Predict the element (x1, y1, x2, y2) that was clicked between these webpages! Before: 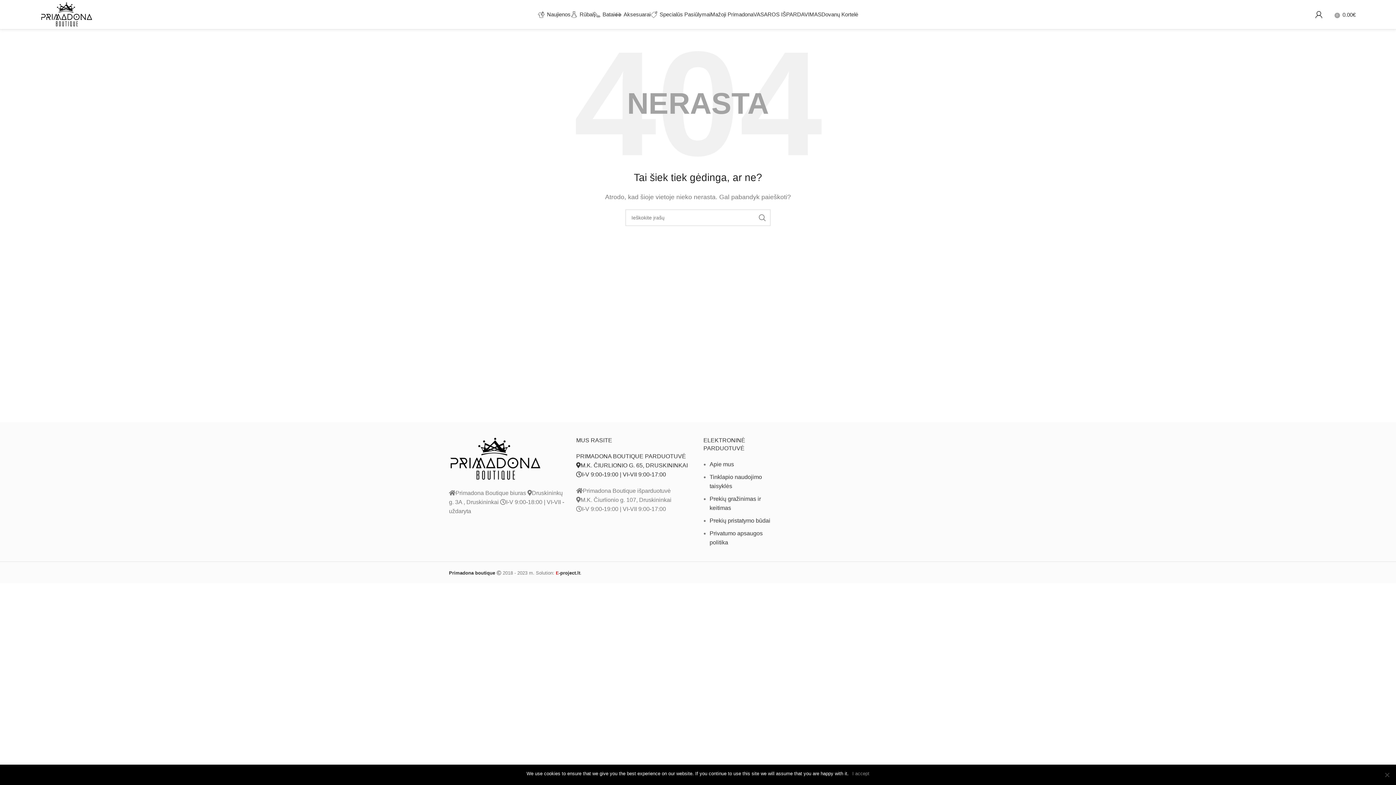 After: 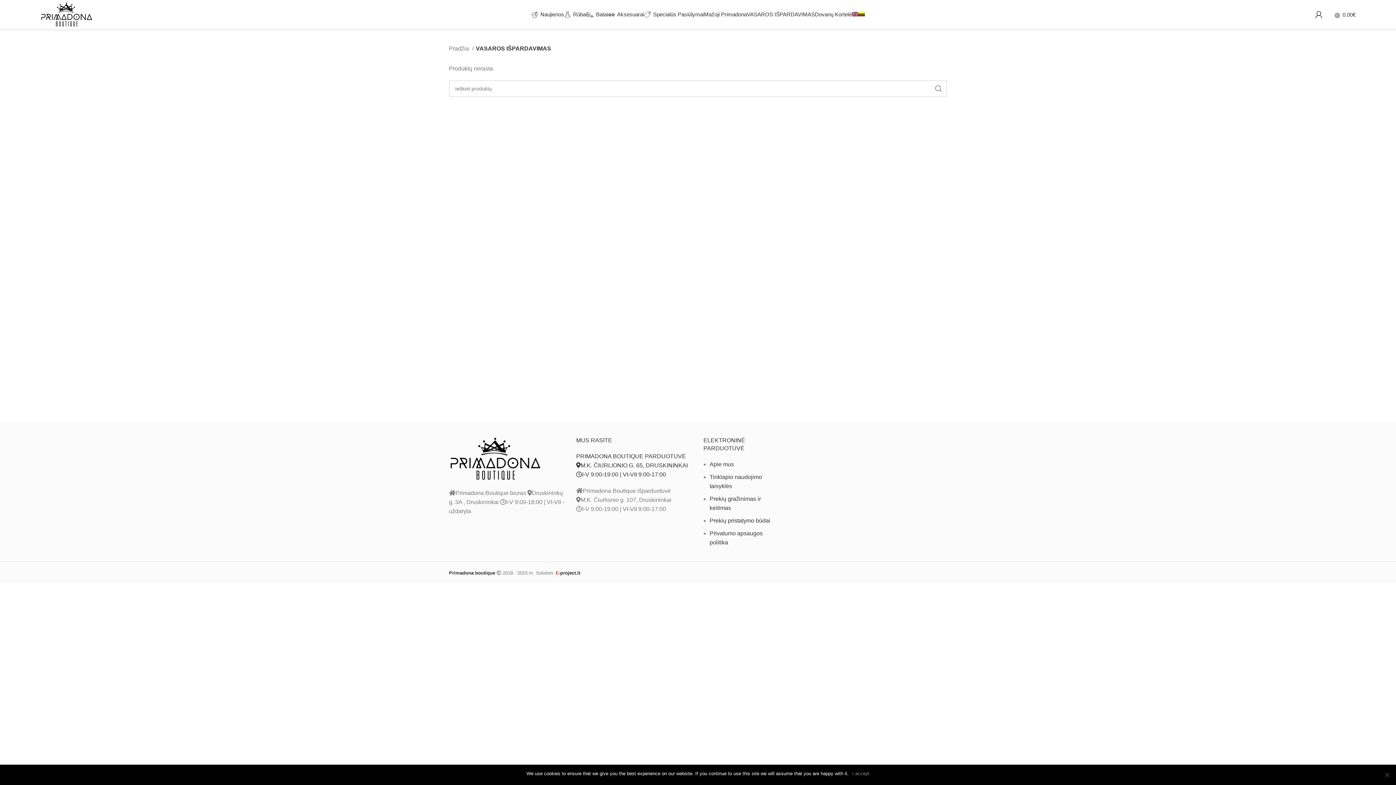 Action: bbox: (753, 7, 821, 21) label: VASAROS IŠPARDAVIMAS